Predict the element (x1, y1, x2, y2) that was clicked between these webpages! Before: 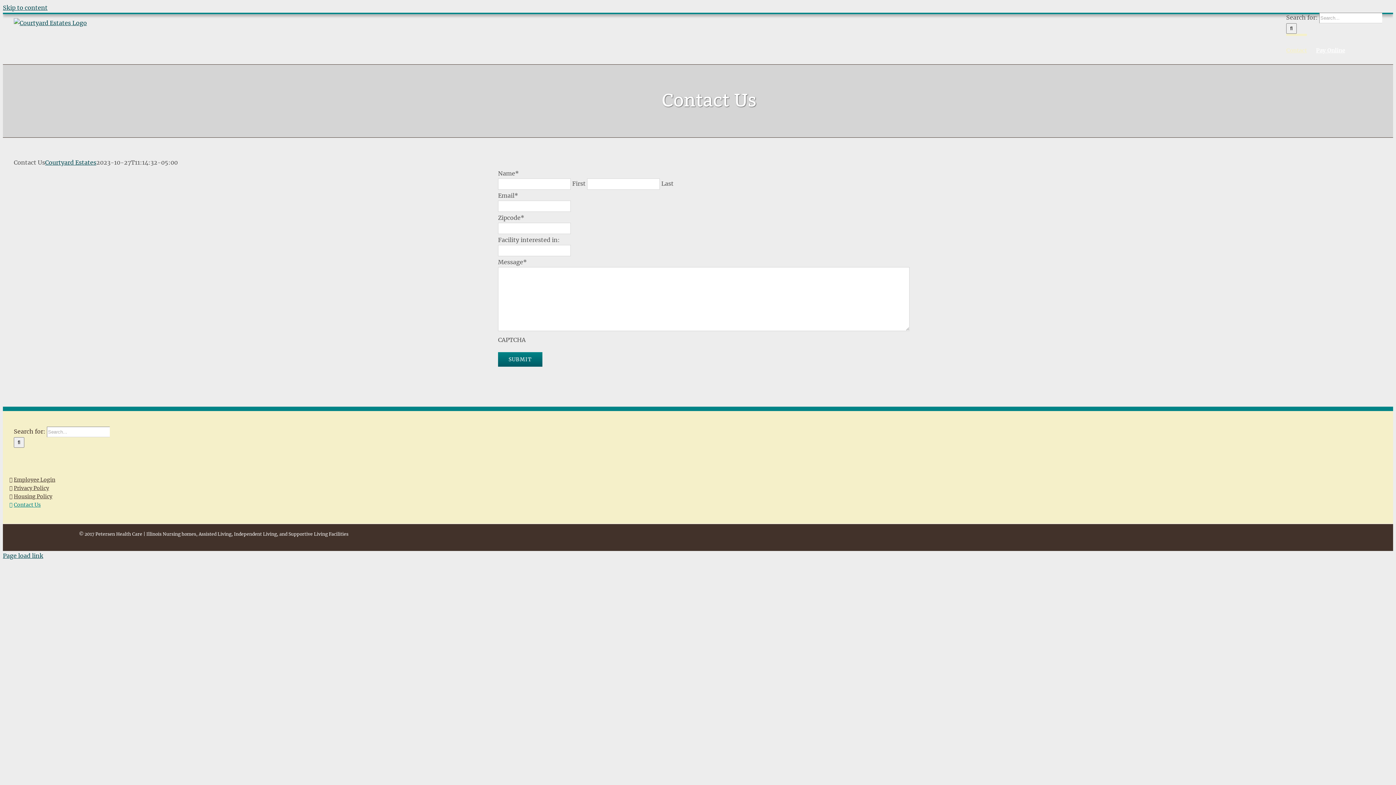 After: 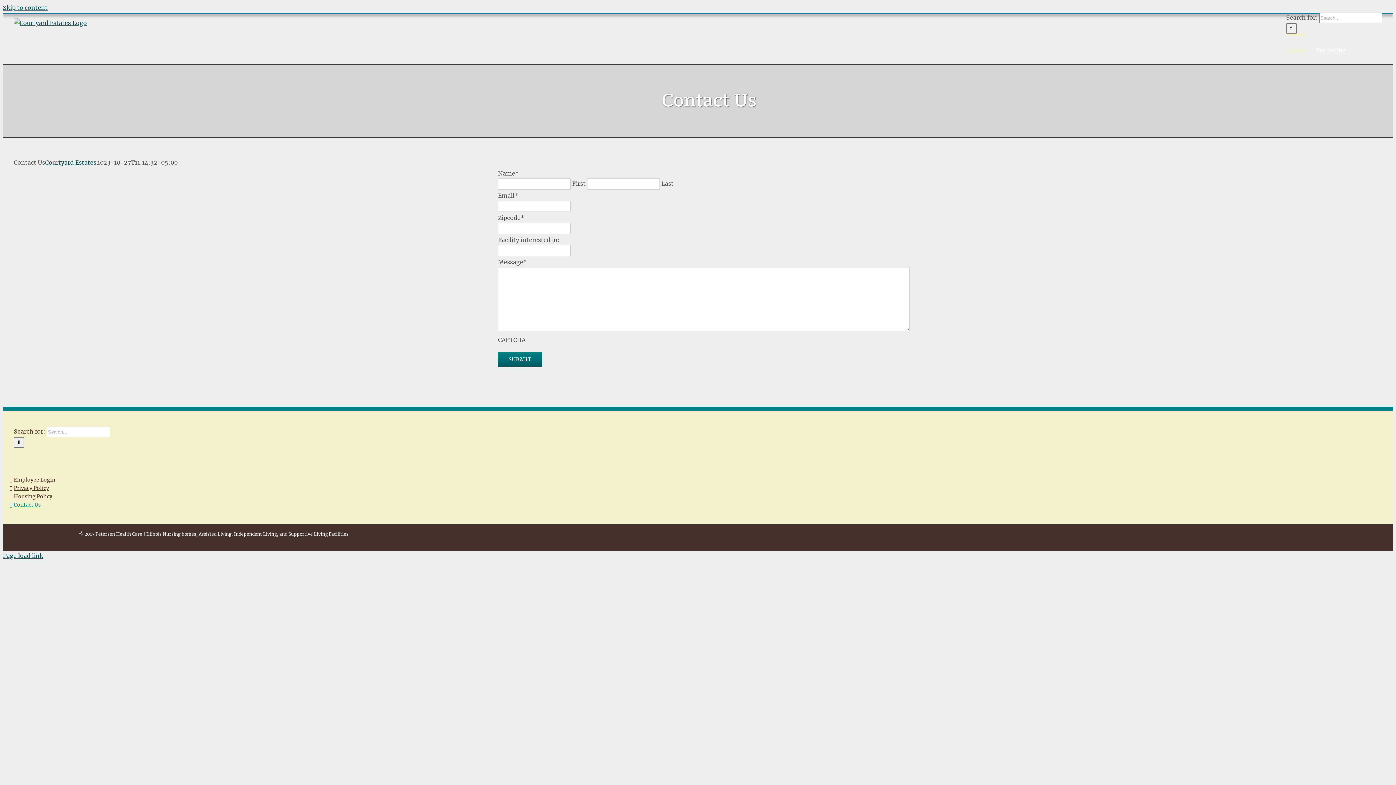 Action: bbox: (13, 501, 150, 509) label: Contact Us